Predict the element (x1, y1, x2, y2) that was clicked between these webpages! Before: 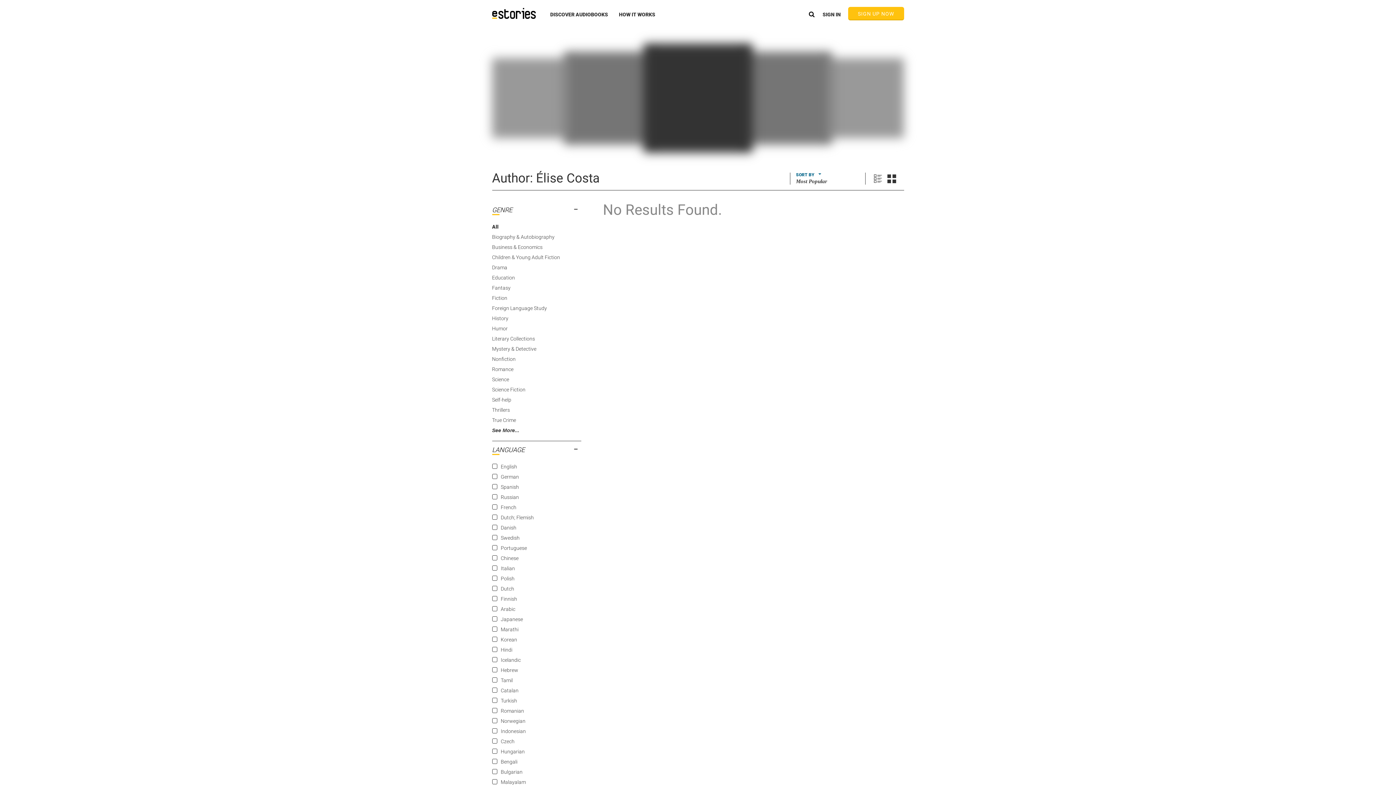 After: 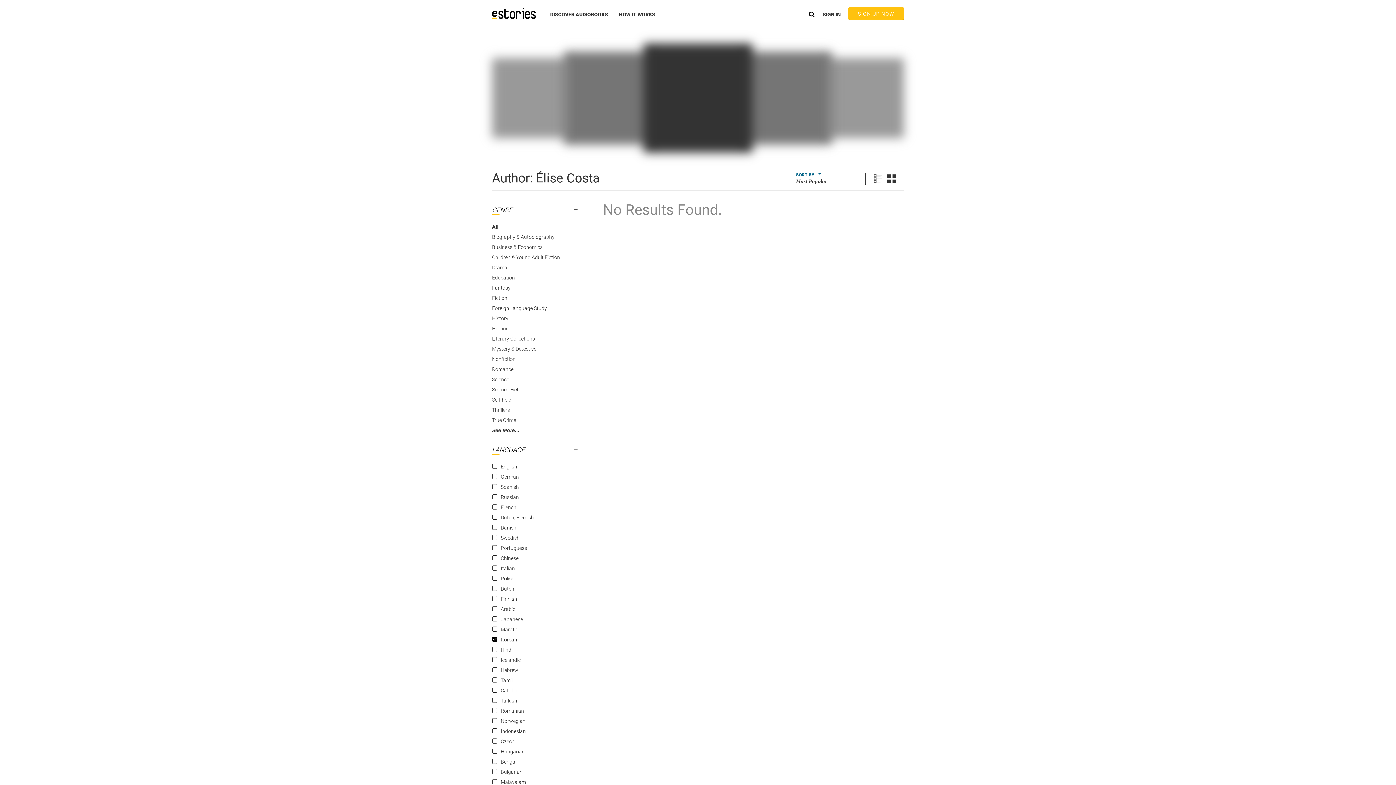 Action: bbox: (500, 637, 517, 642) label: Korean